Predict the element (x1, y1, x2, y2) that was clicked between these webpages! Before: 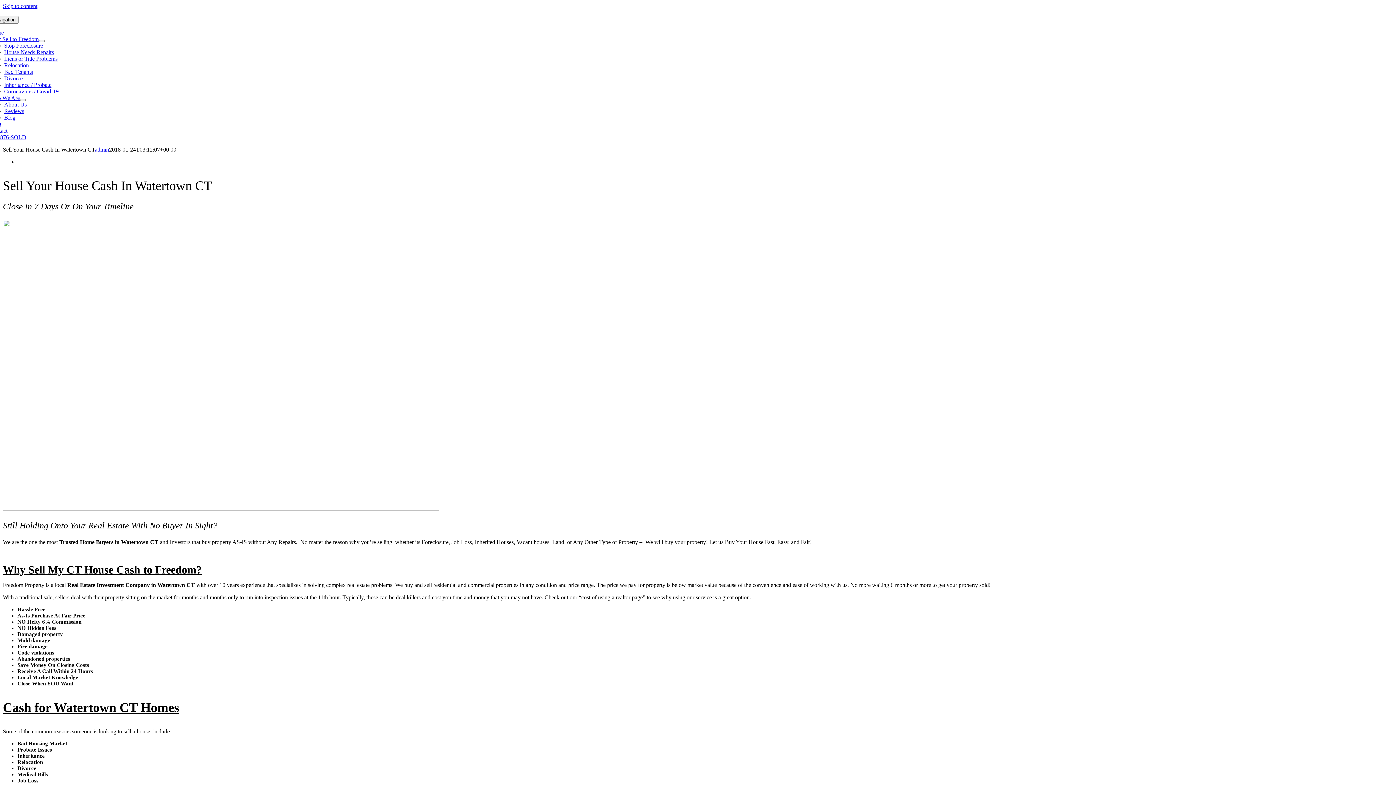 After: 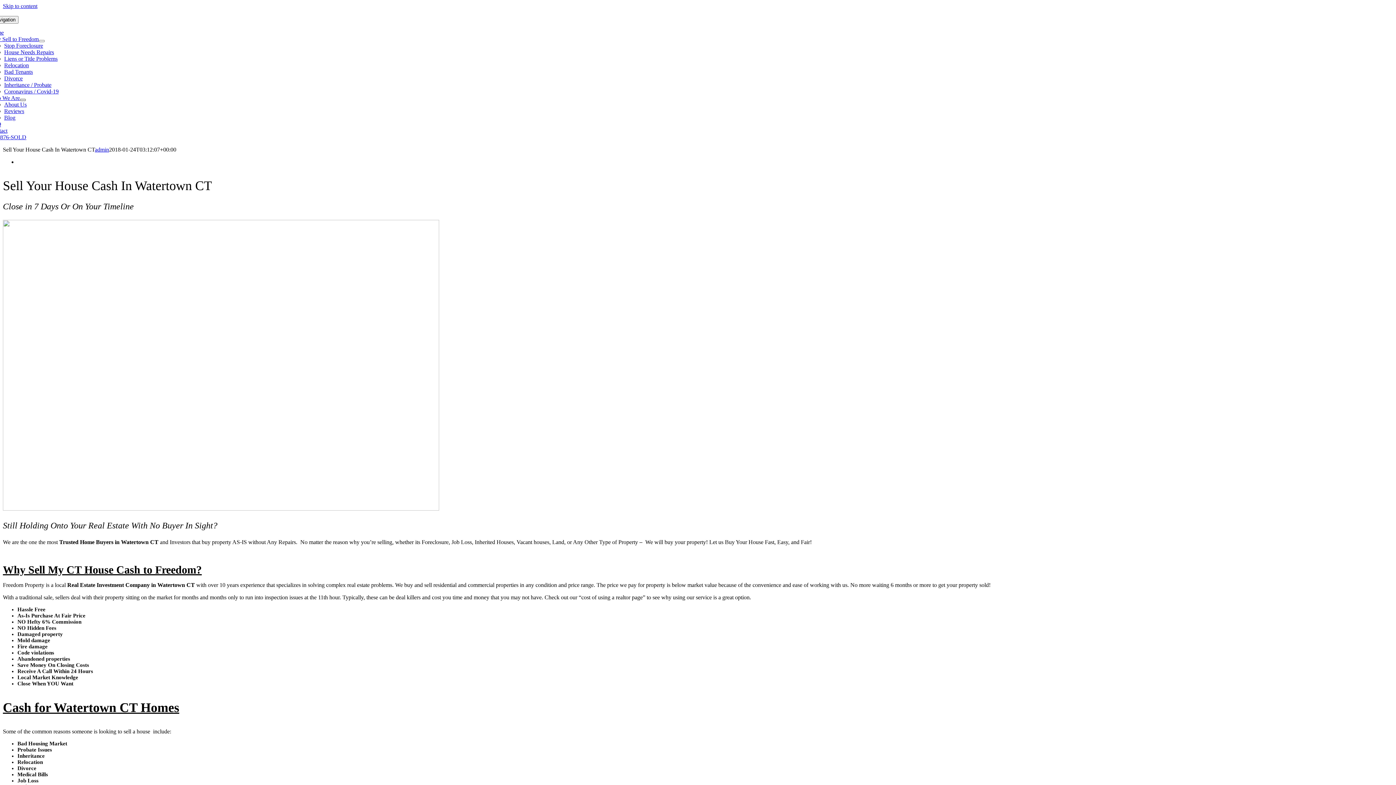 Action: label: Open submenu of Who We Are bbox: (19, 98, 25, 101)